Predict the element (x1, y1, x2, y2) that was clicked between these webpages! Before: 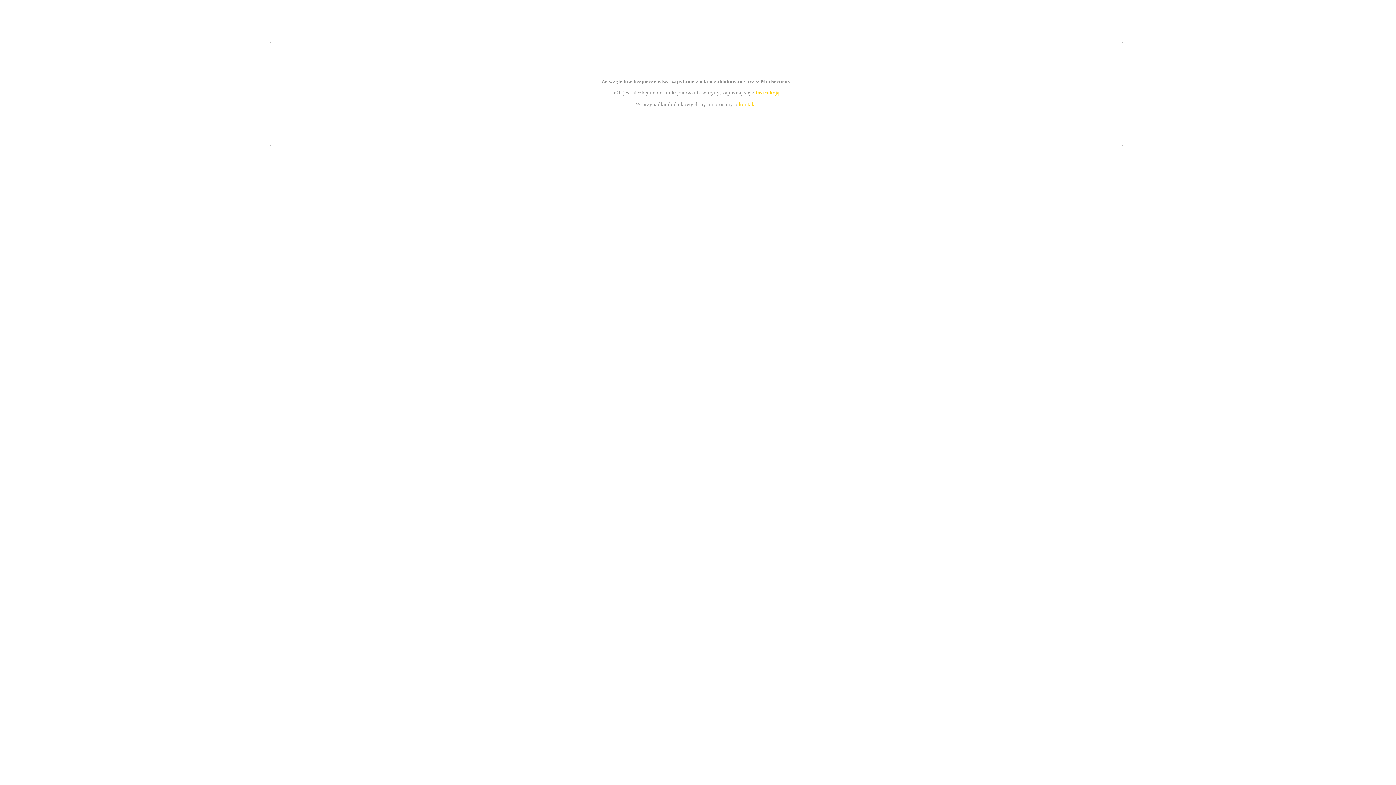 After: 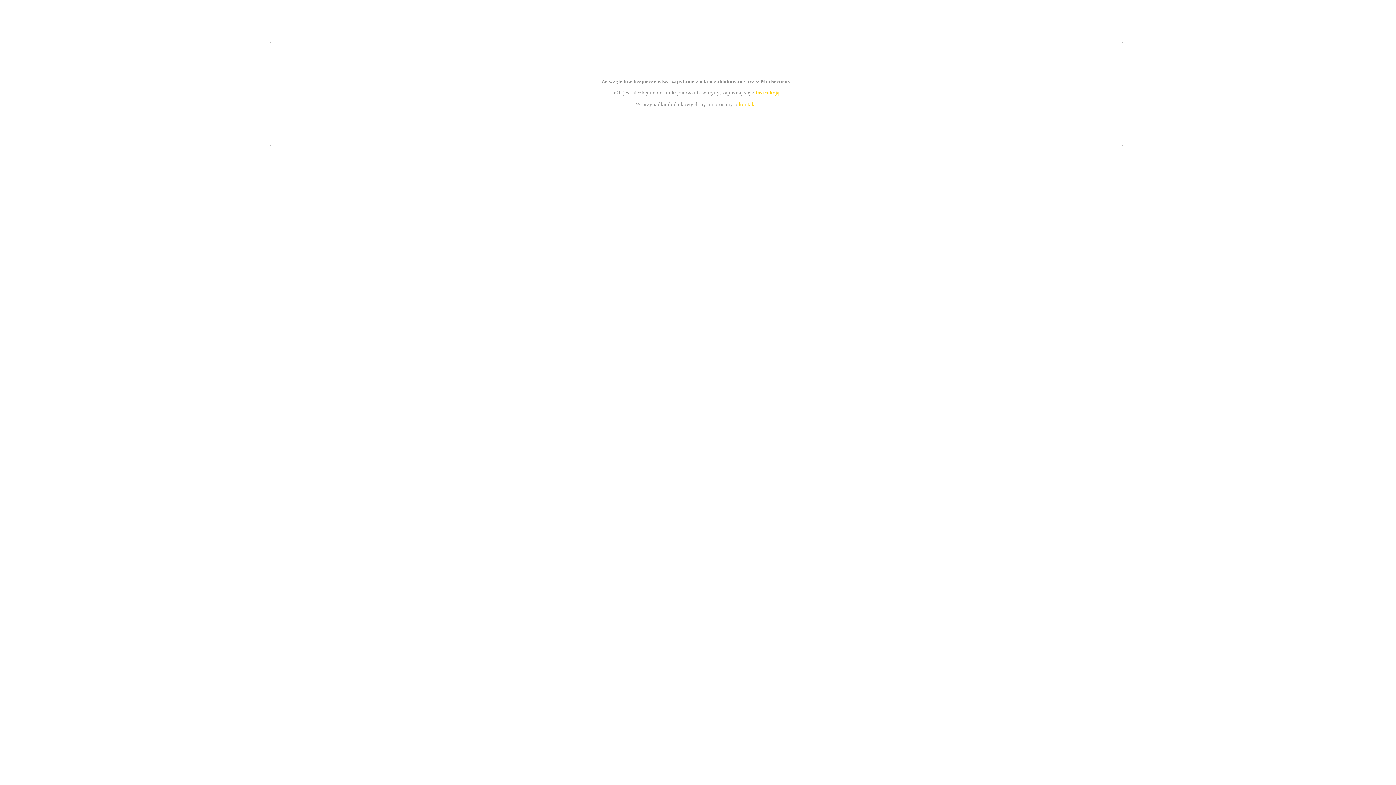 Action: label: kontakt bbox: (739, 101, 756, 107)